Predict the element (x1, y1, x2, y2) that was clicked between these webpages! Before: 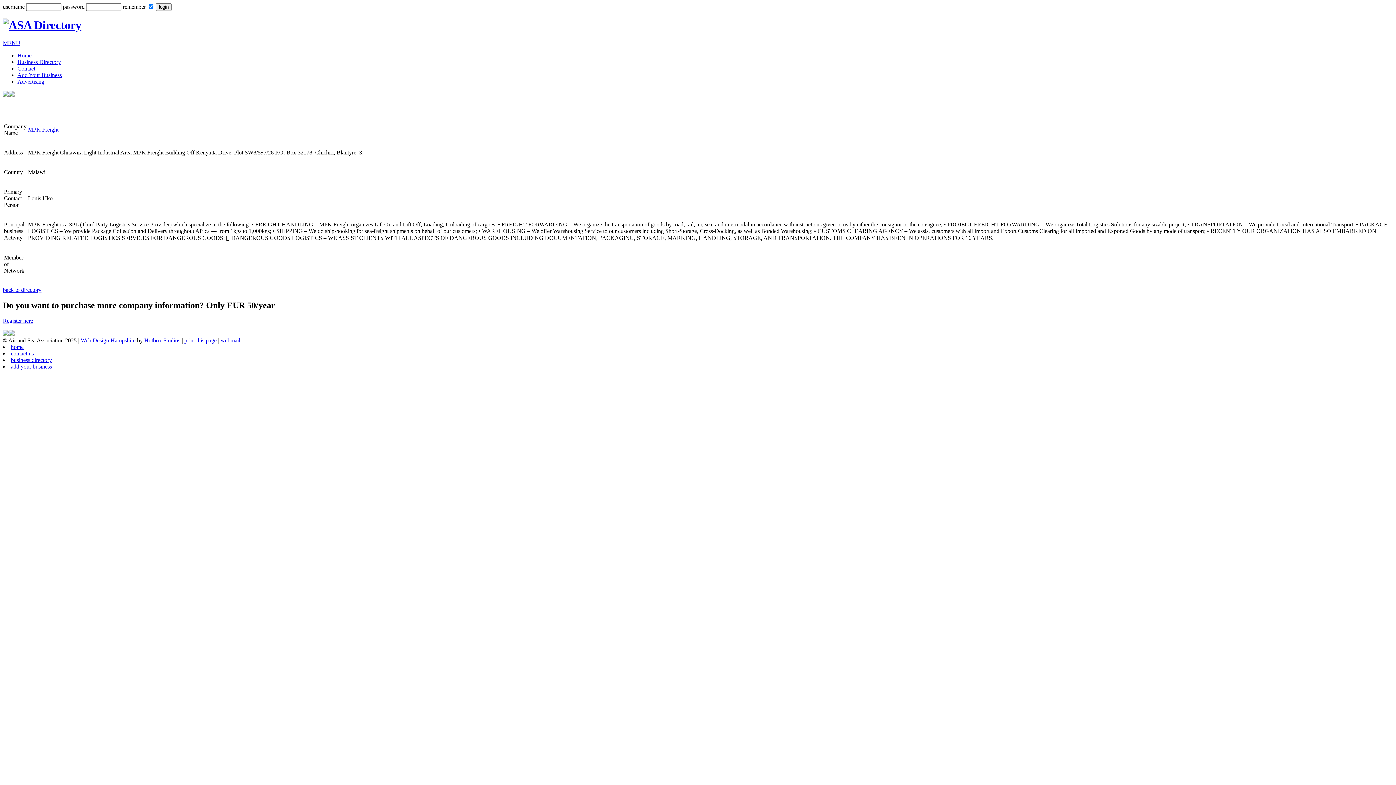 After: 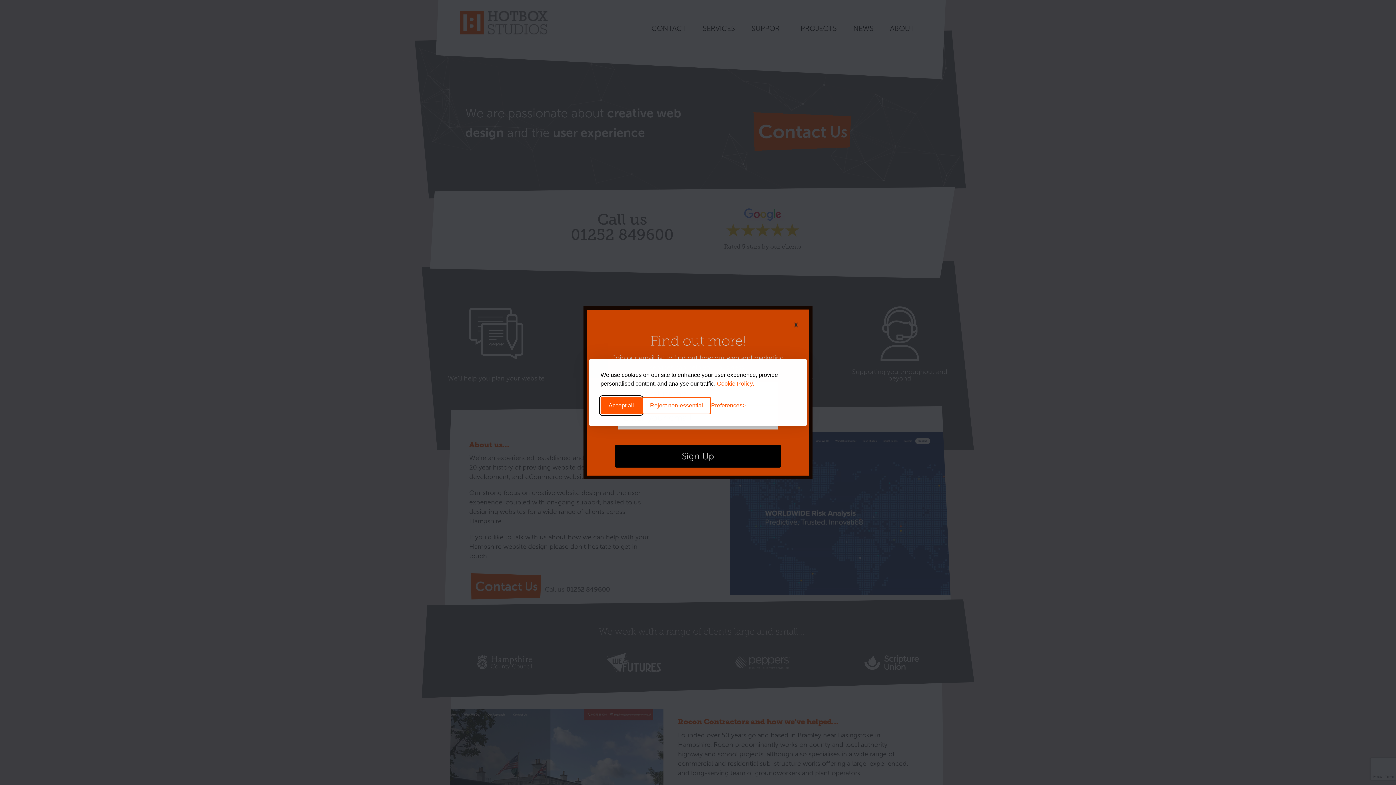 Action: label: Web Design Hampshire bbox: (80, 337, 135, 343)